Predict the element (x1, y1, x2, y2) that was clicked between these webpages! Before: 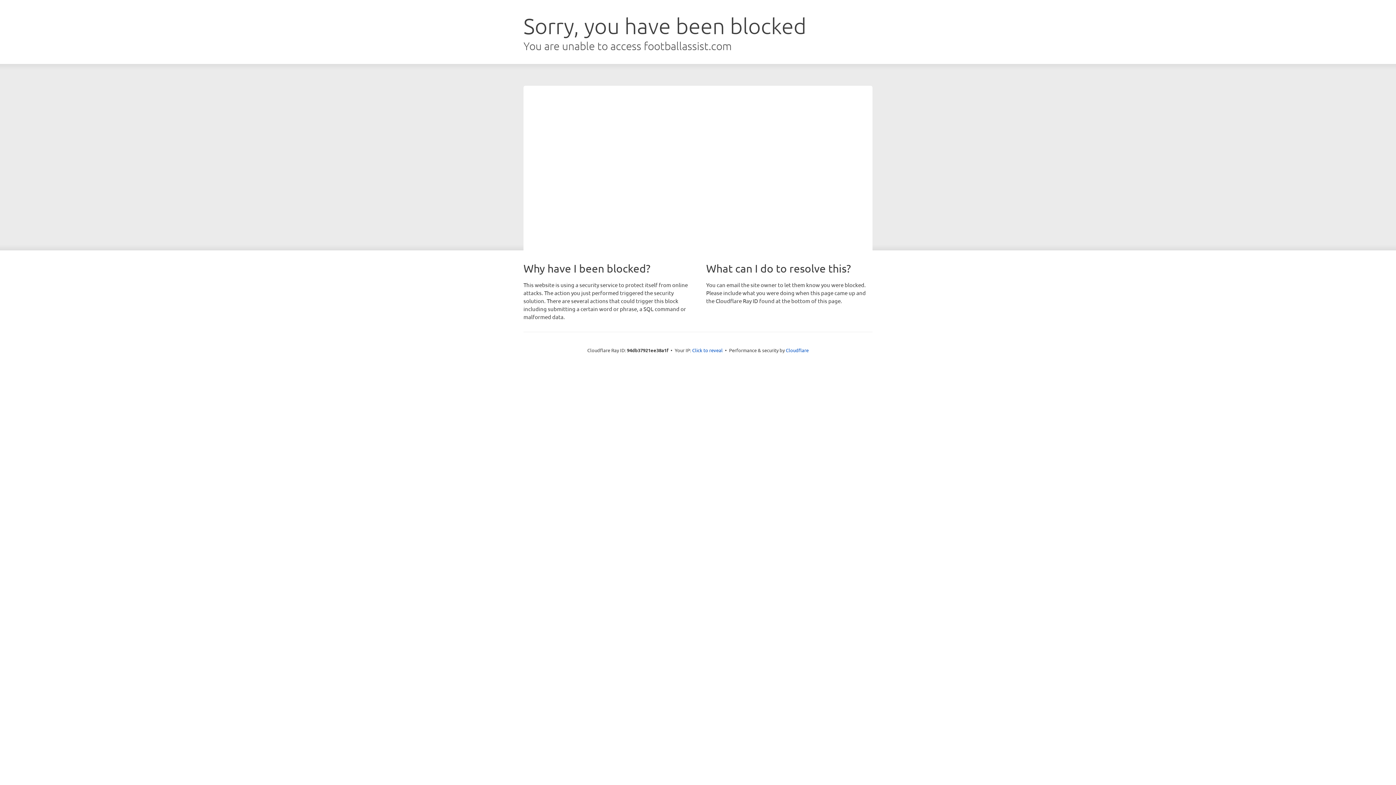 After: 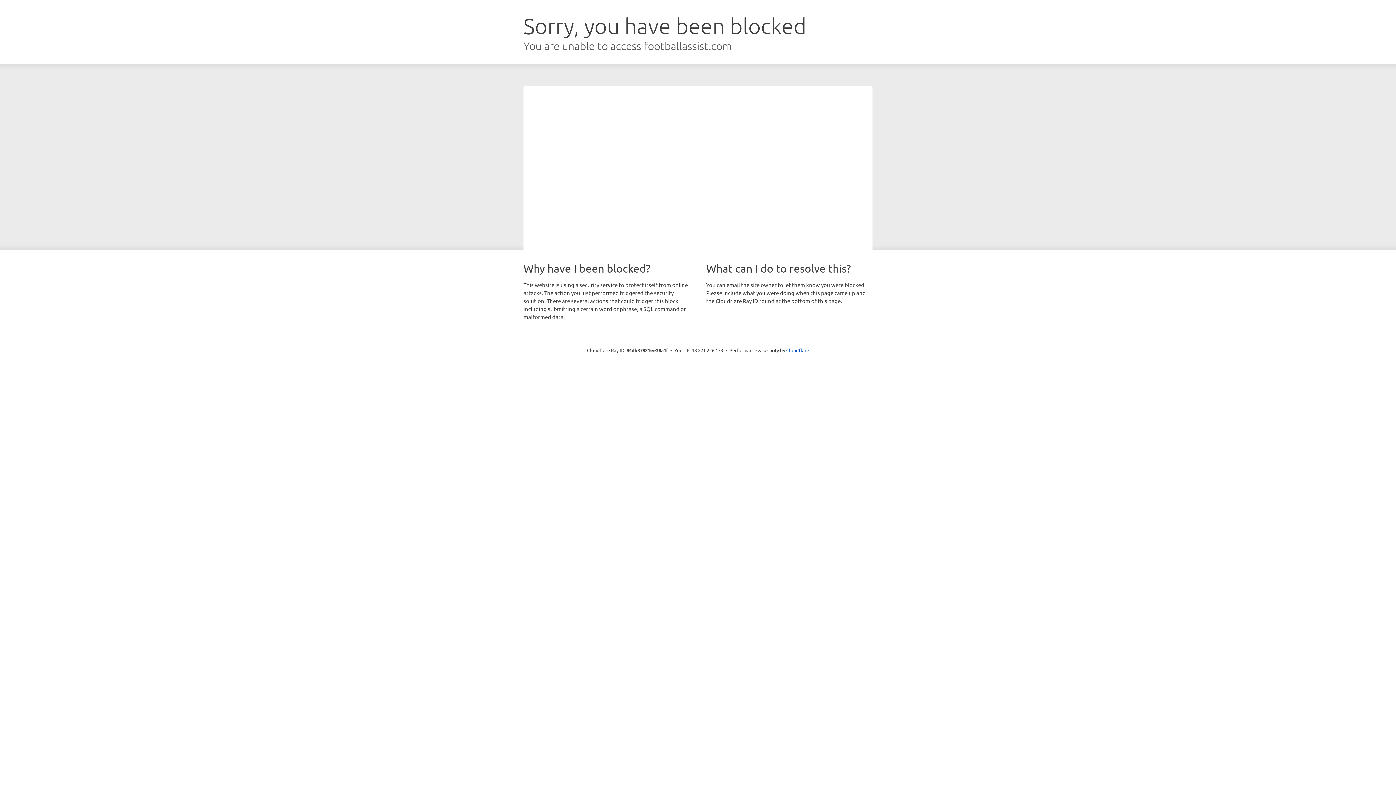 Action: label: Click to reveal bbox: (692, 346, 722, 353)